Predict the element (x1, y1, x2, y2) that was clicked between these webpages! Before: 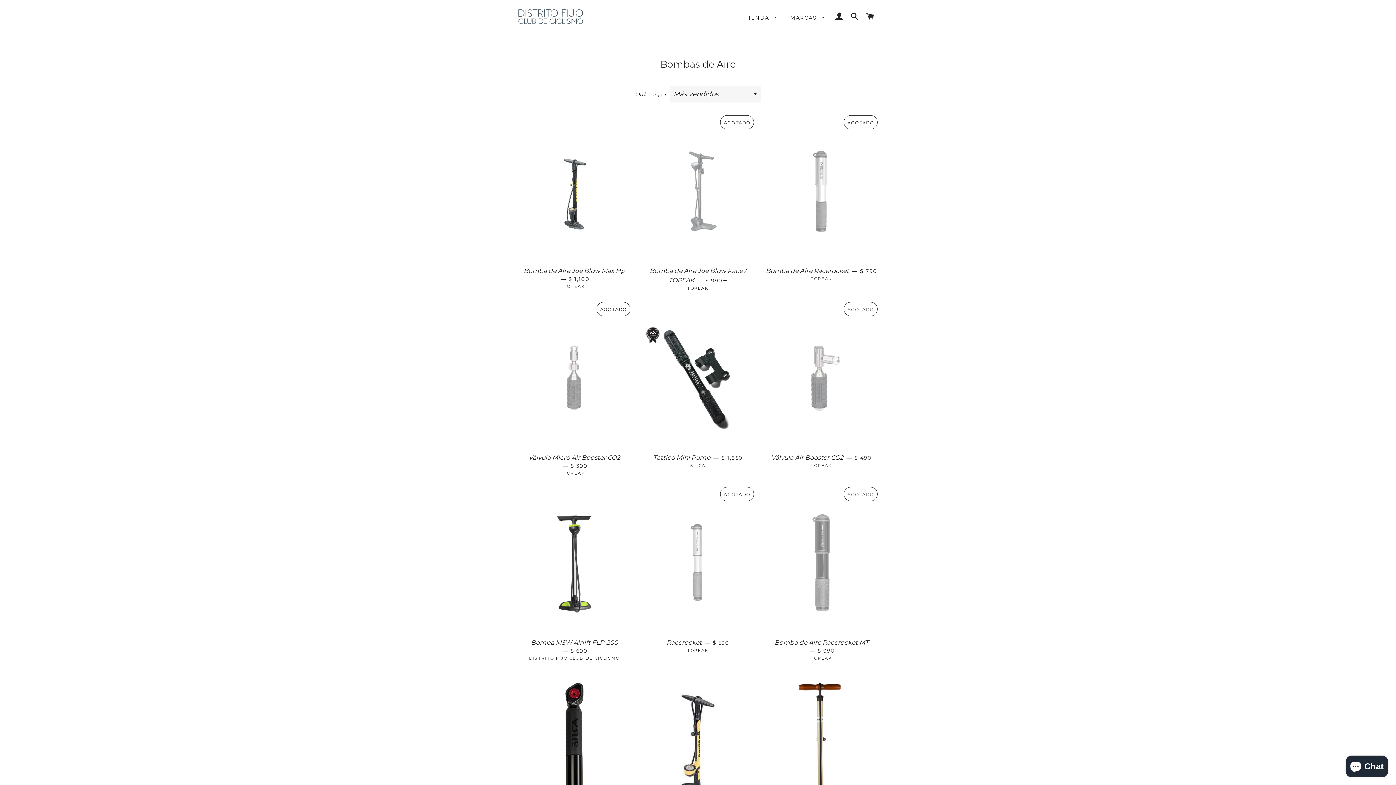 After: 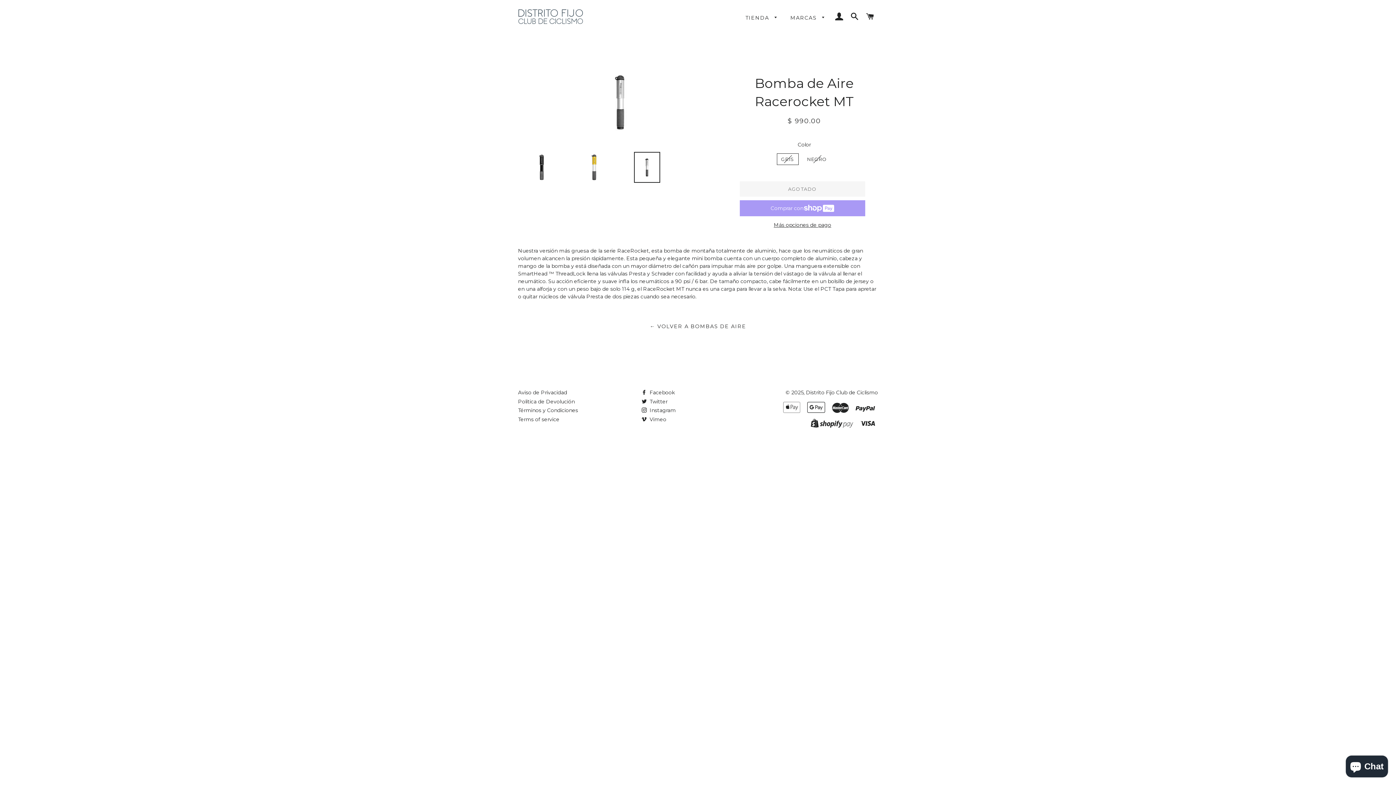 Action: bbox: (765, 492, 877, 633)